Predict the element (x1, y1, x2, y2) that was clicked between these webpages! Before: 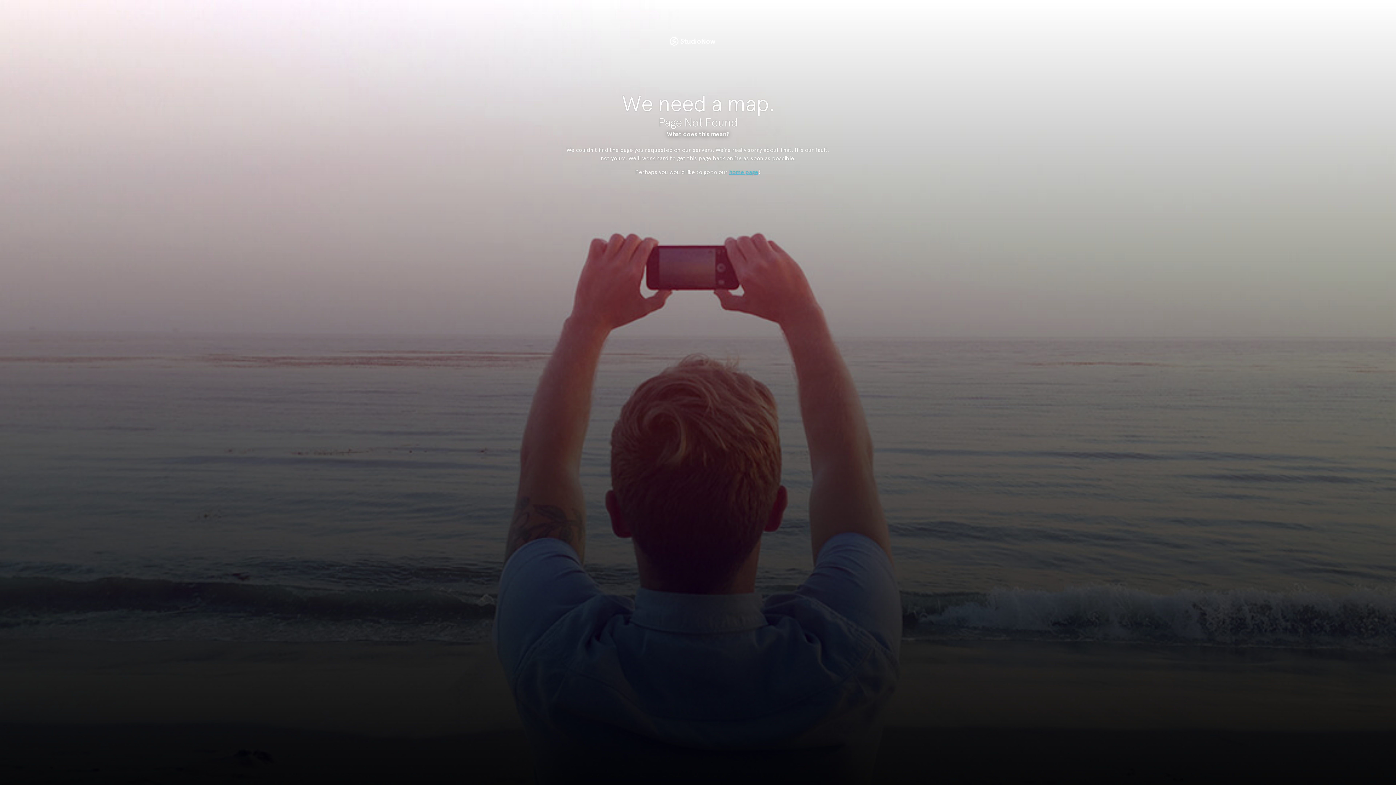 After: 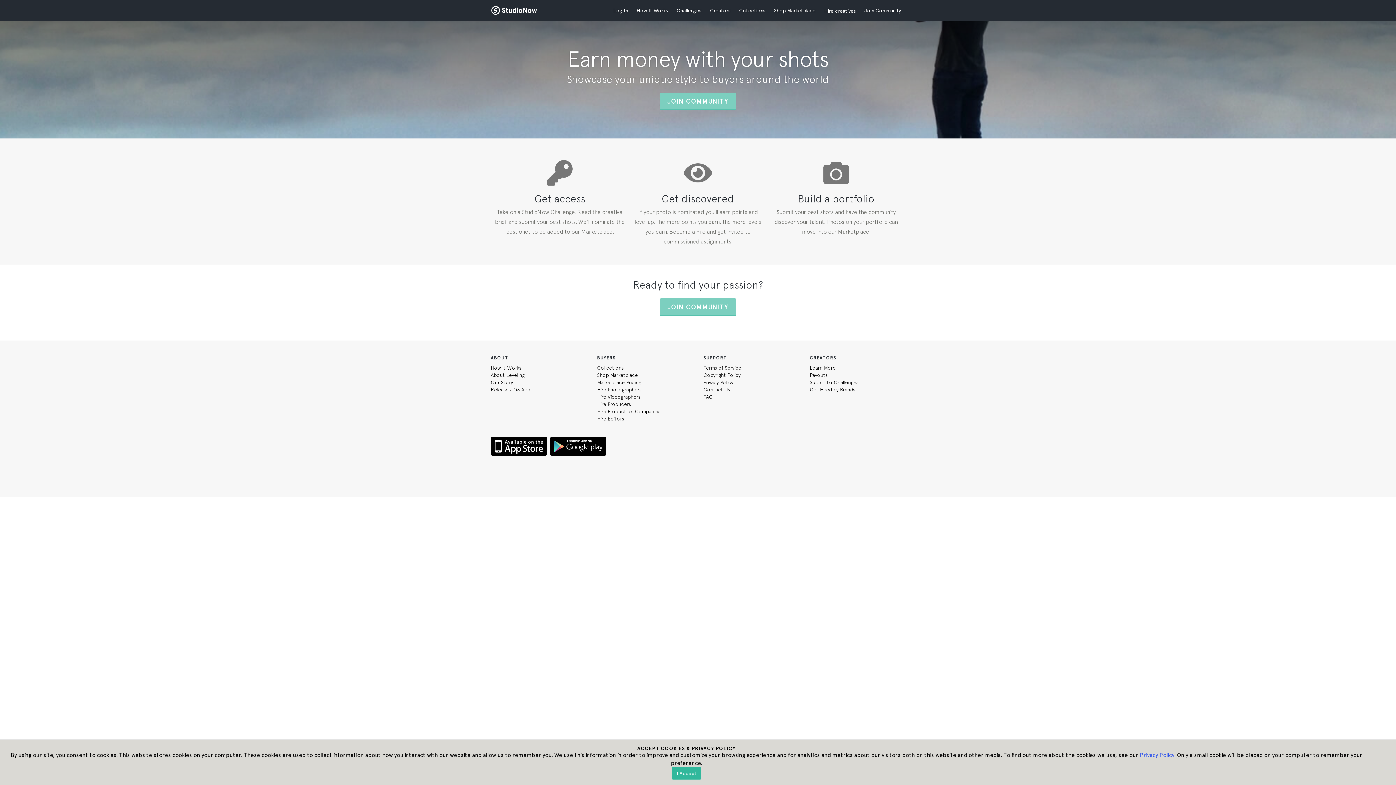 Action: label: home page bbox: (729, 168, 758, 175)